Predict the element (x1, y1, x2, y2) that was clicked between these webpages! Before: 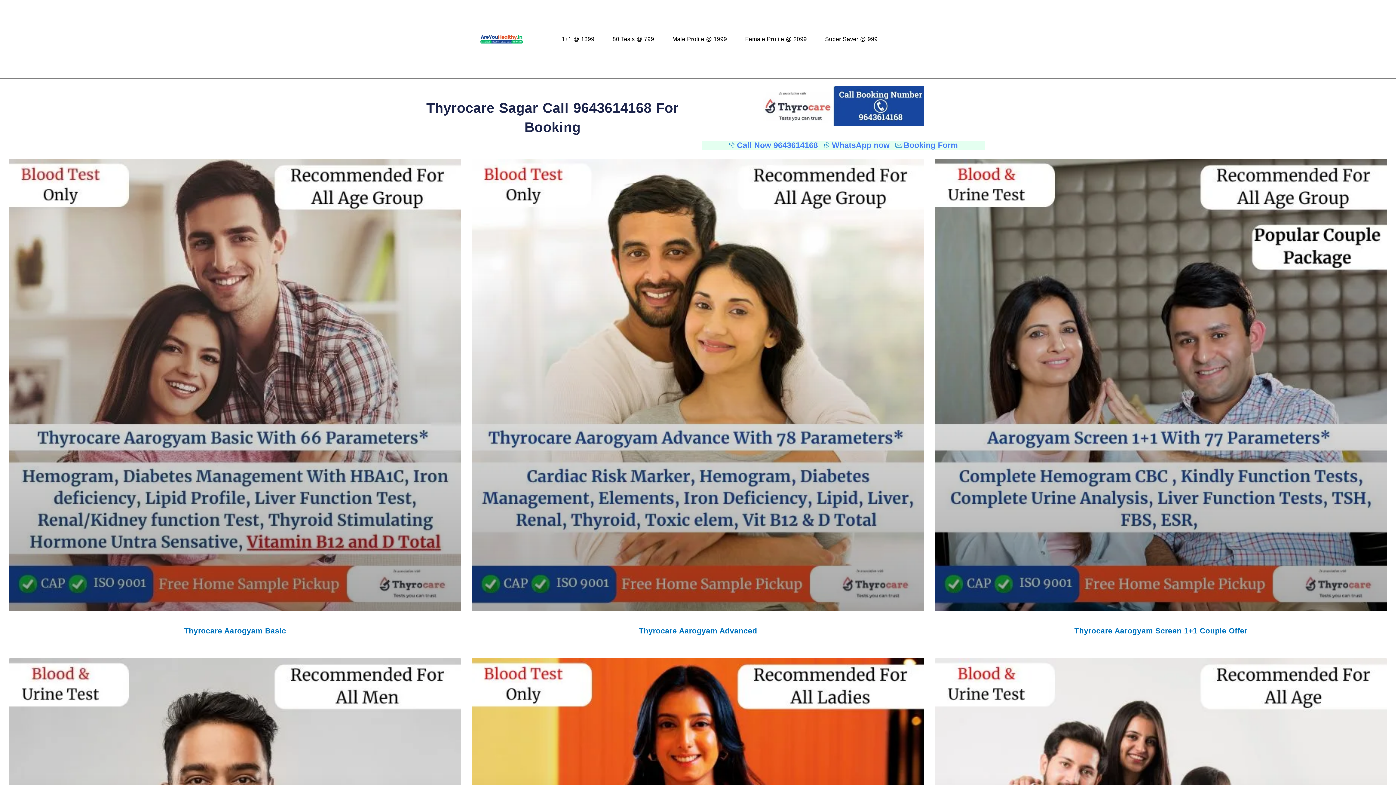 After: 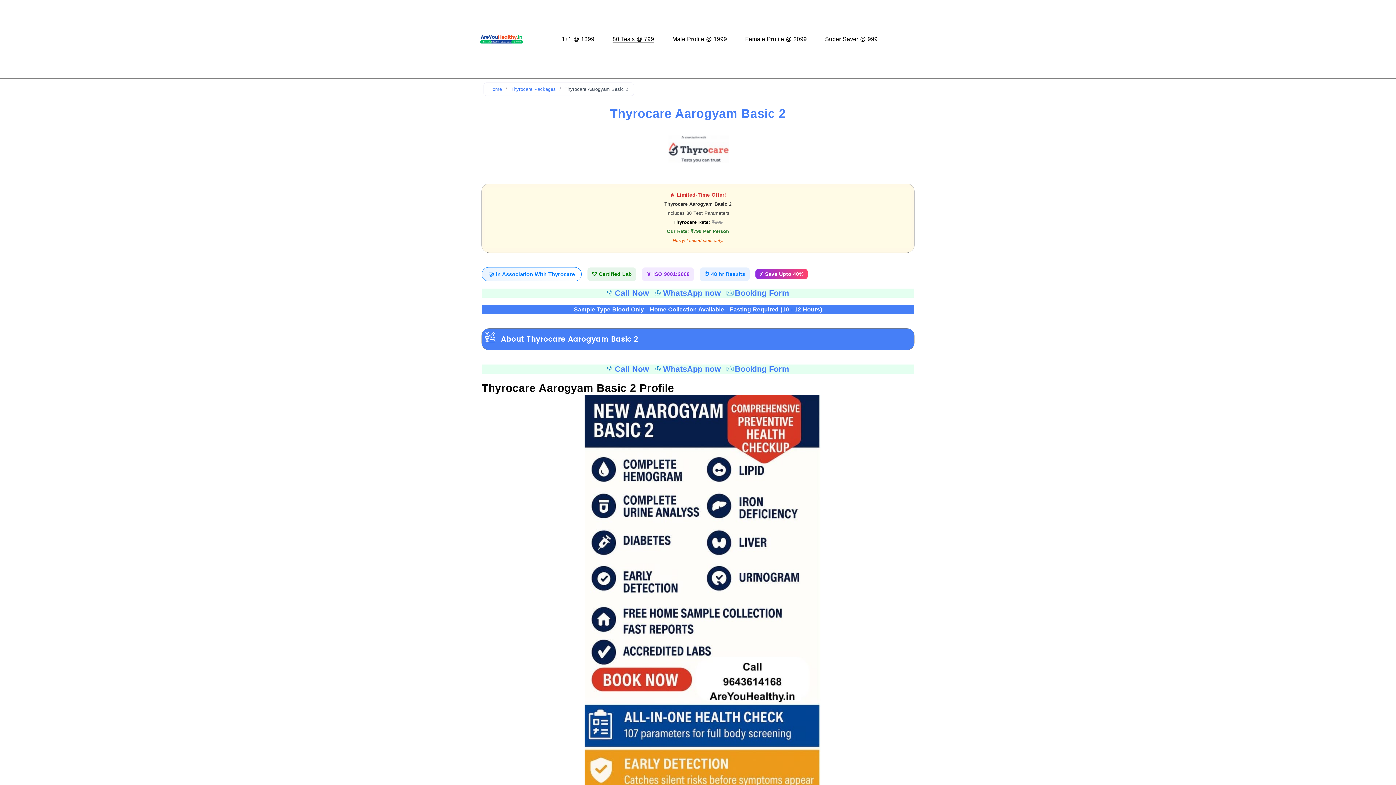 Action: label: 80 Tests @ 799 bbox: (612, 35, 654, 42)